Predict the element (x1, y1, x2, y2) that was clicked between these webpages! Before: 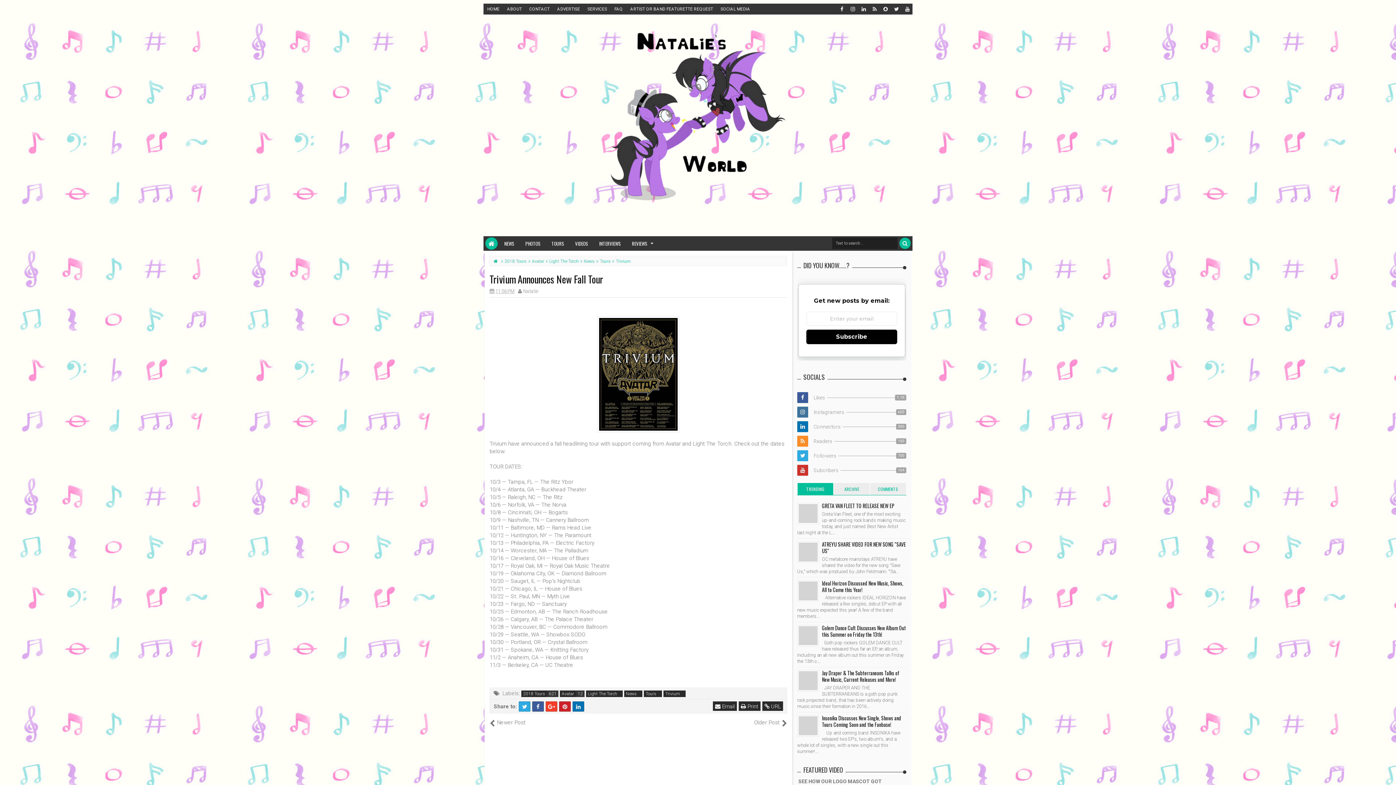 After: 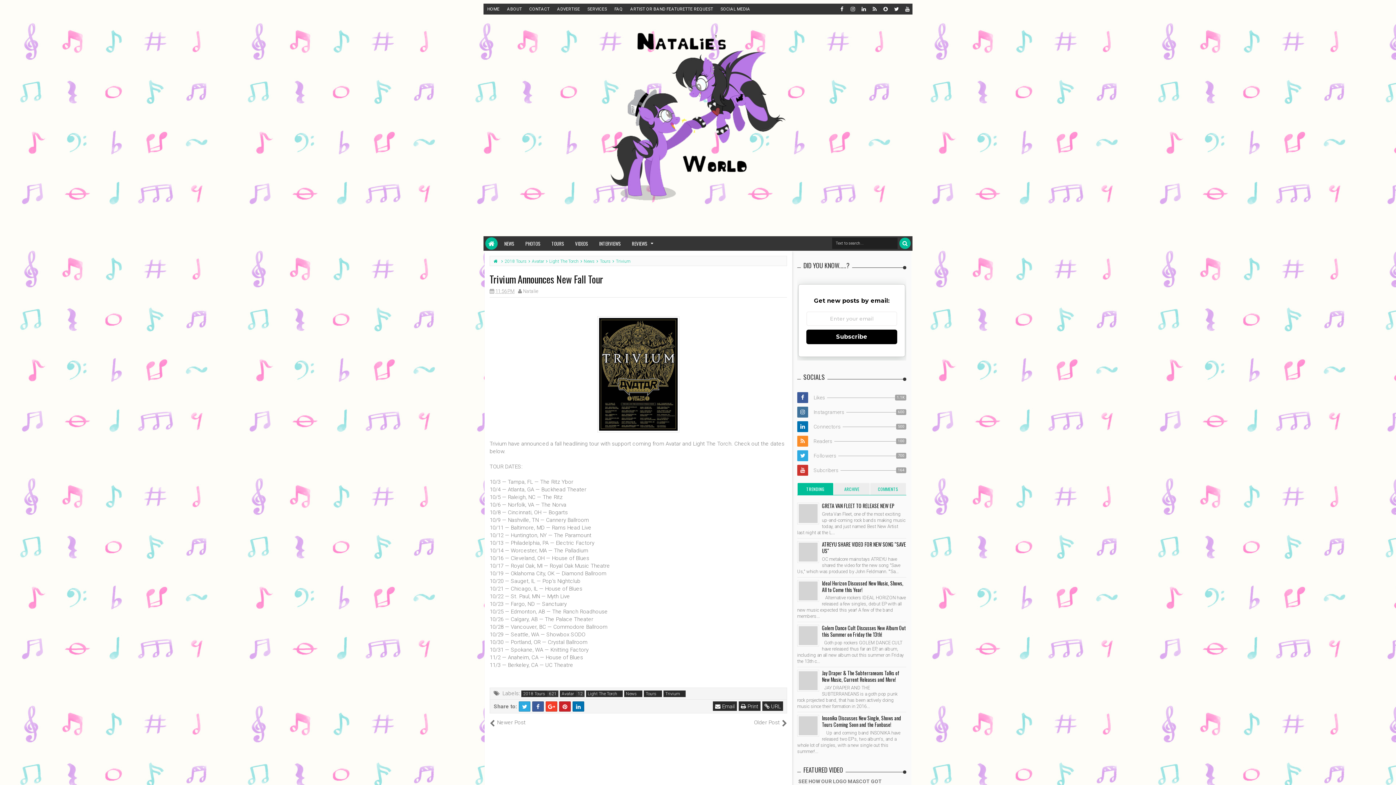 Action: bbox: (518, 701, 530, 712) label: Twitter